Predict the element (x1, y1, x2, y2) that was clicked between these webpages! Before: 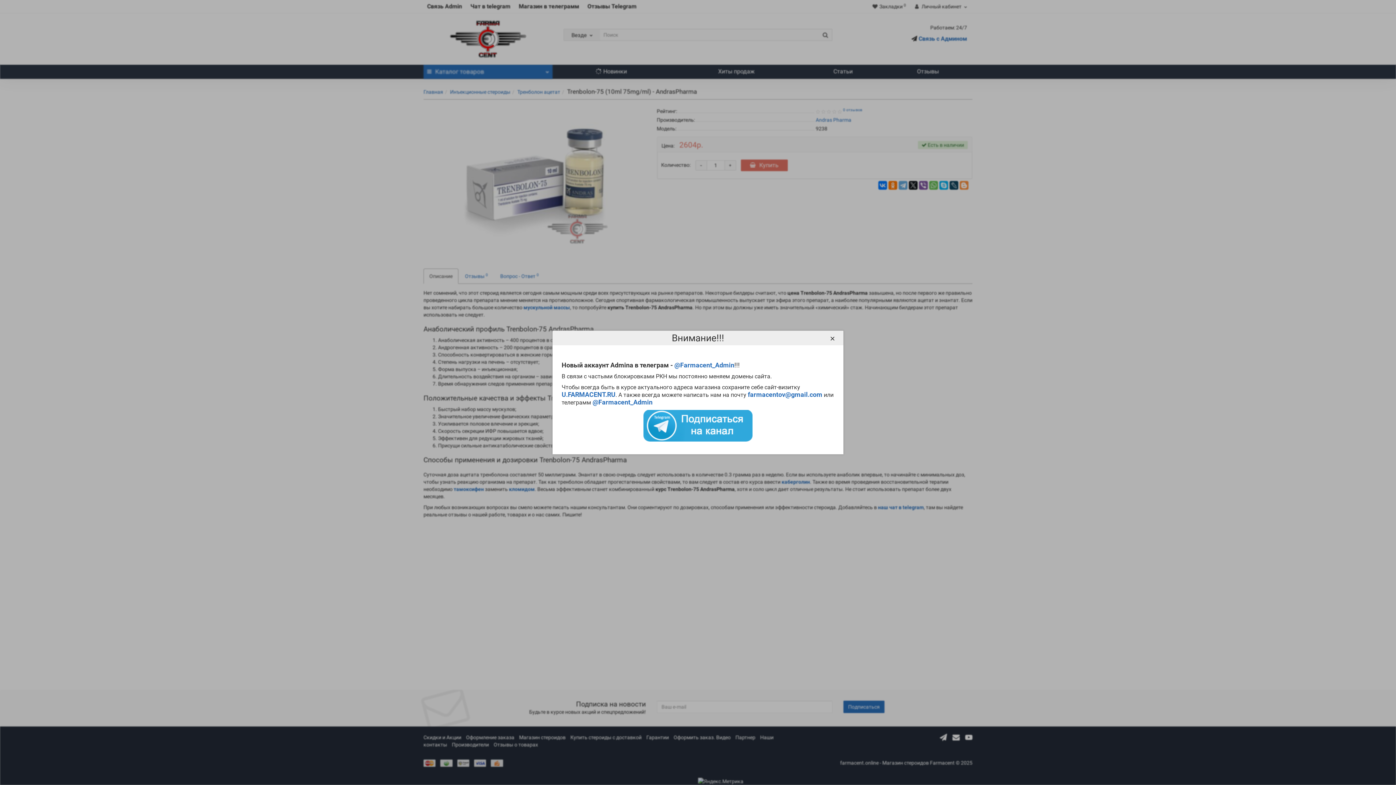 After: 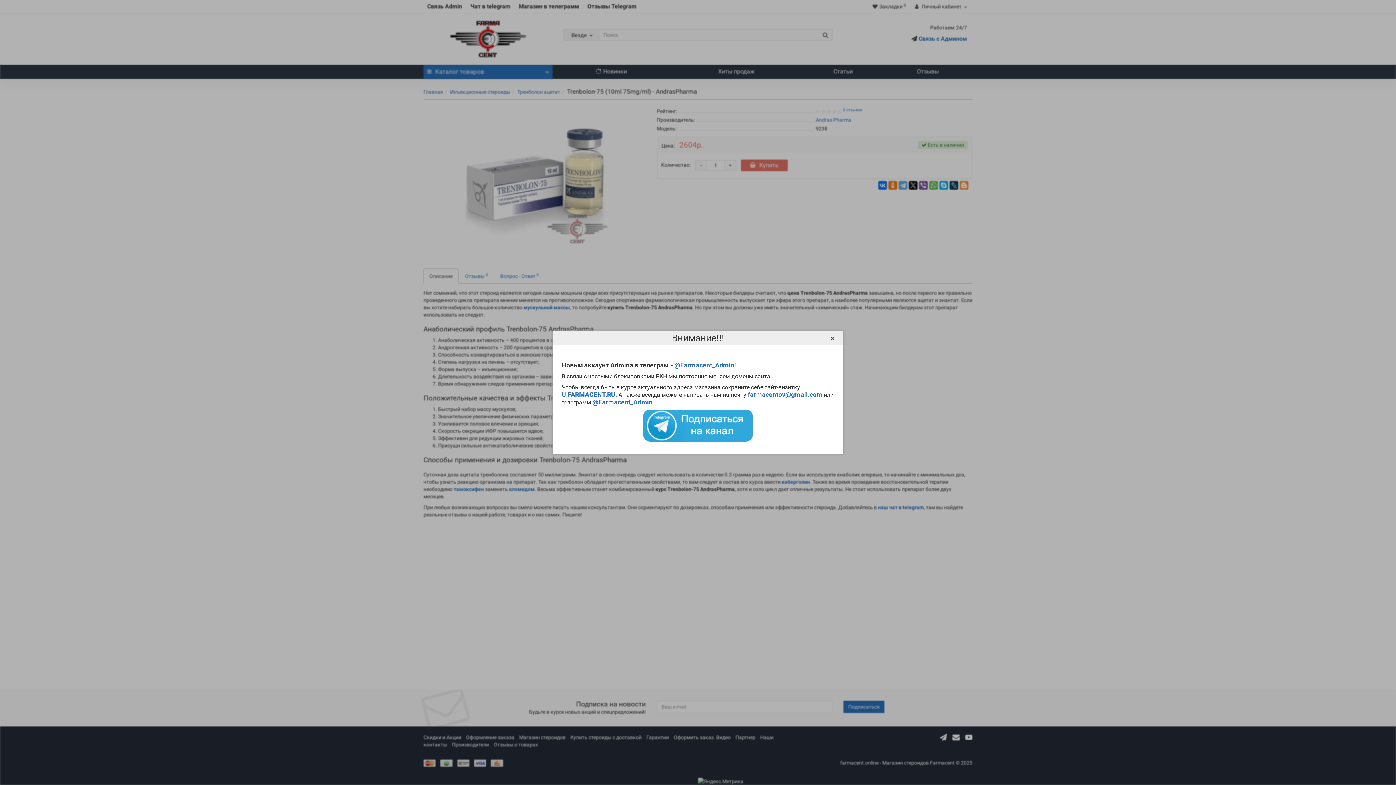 Action: bbox: (643, 422, 752, 428)